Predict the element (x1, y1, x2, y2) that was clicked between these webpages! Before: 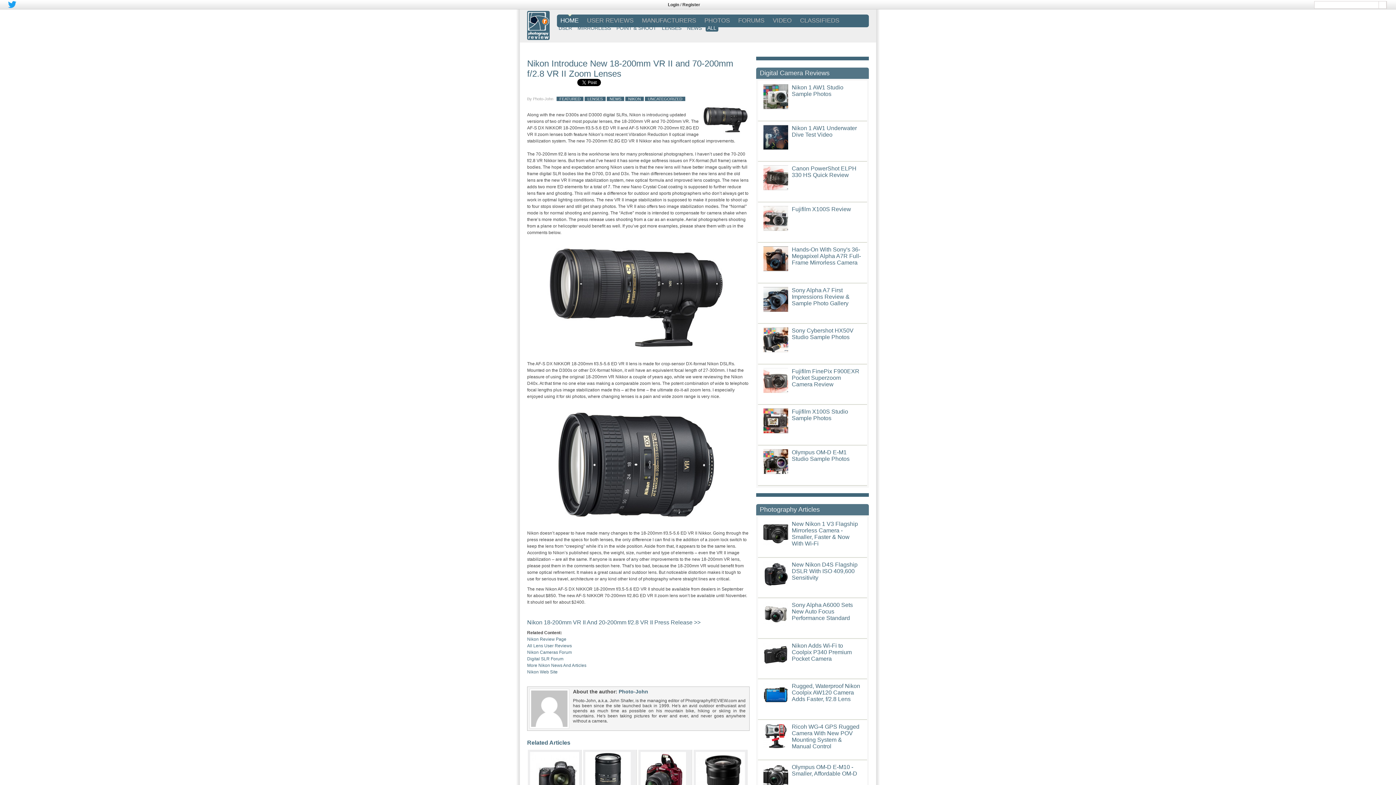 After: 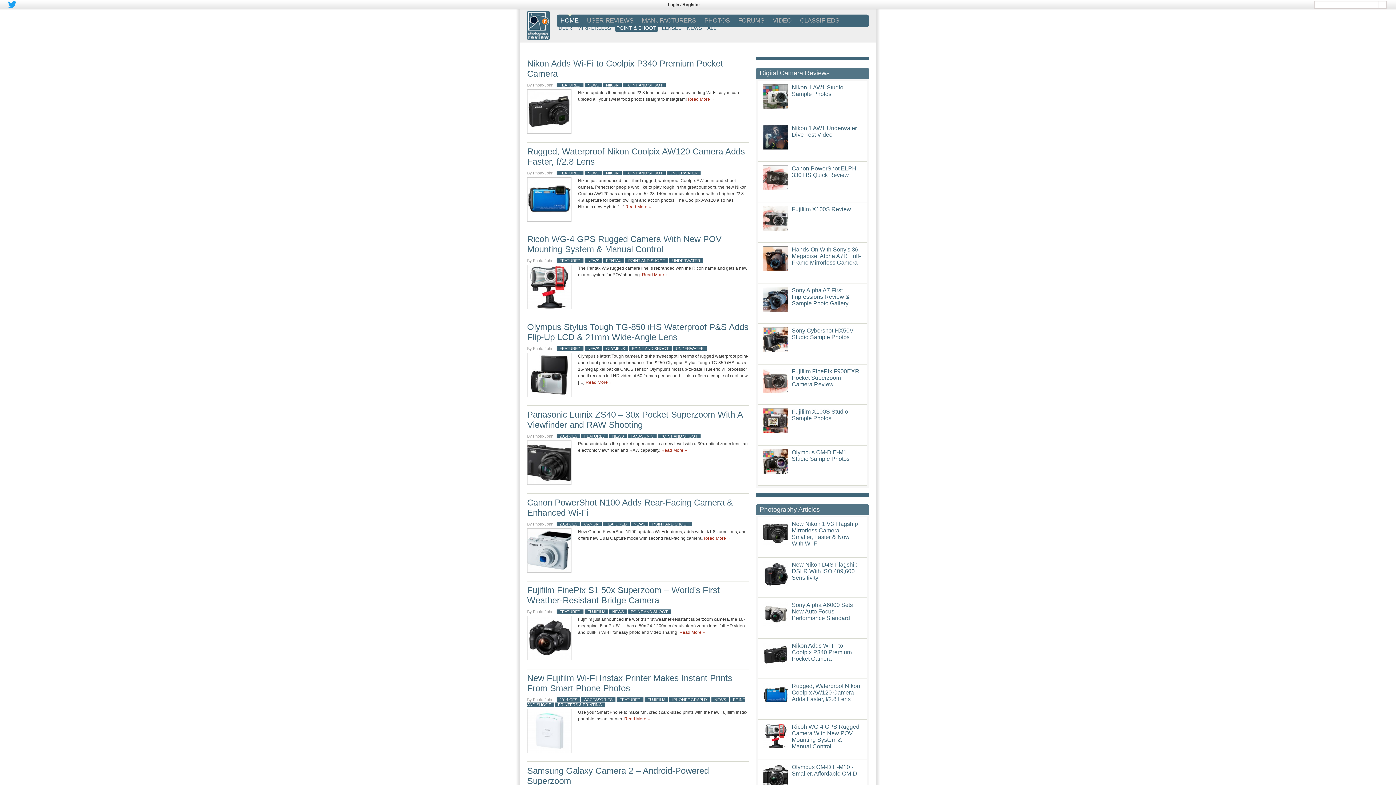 Action: bbox: (614, 24, 658, 32) label: POINT & SHOOT